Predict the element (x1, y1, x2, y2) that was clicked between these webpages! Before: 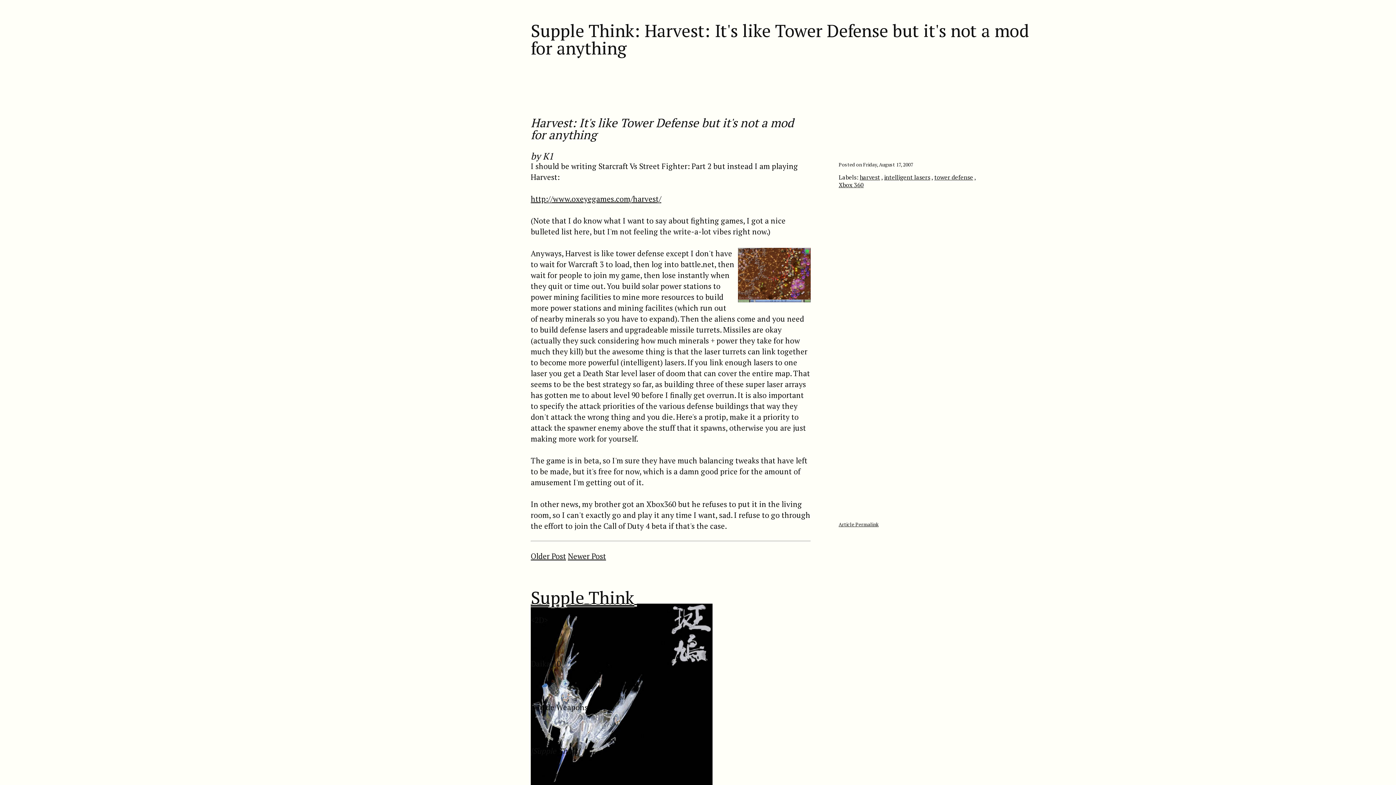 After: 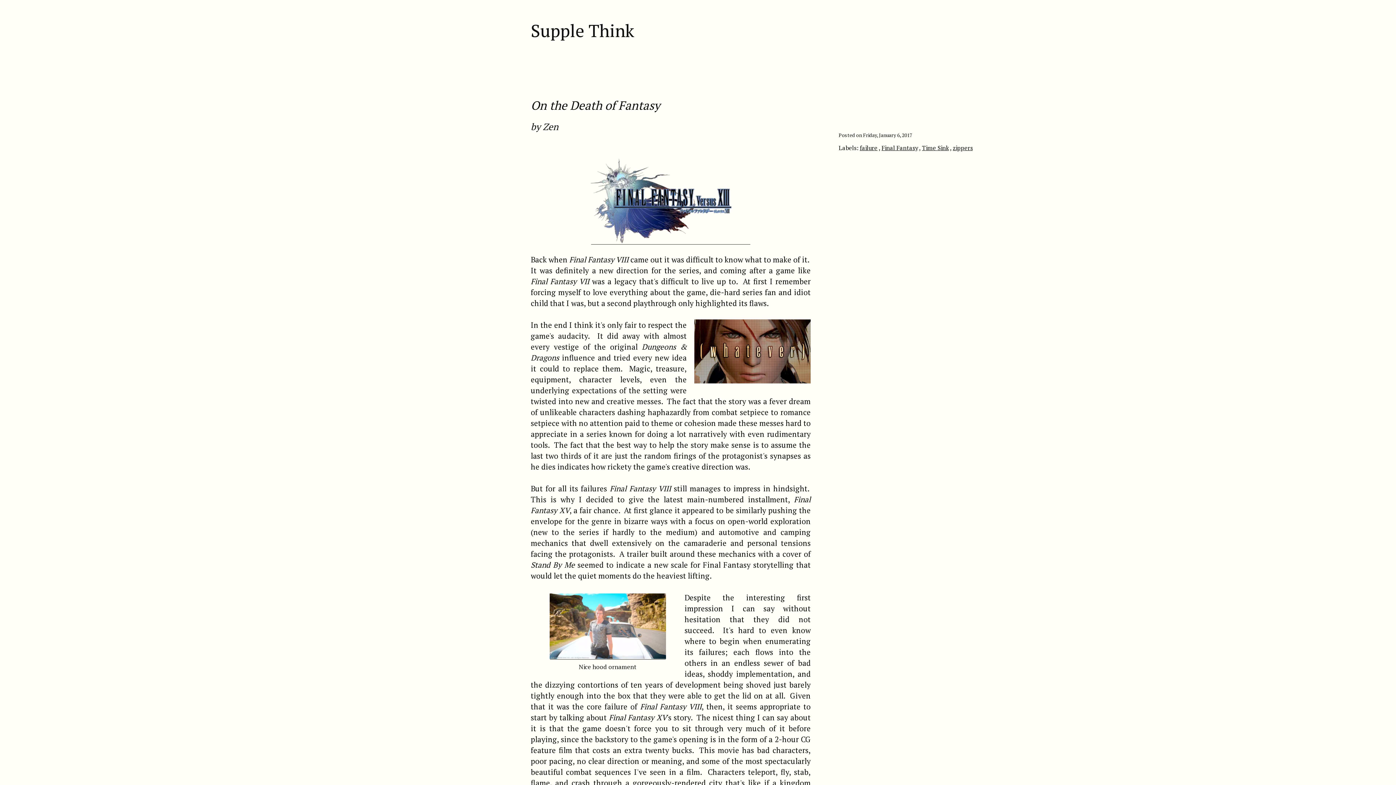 Action: bbox: (530, 586, 634, 609) label: Supple Think